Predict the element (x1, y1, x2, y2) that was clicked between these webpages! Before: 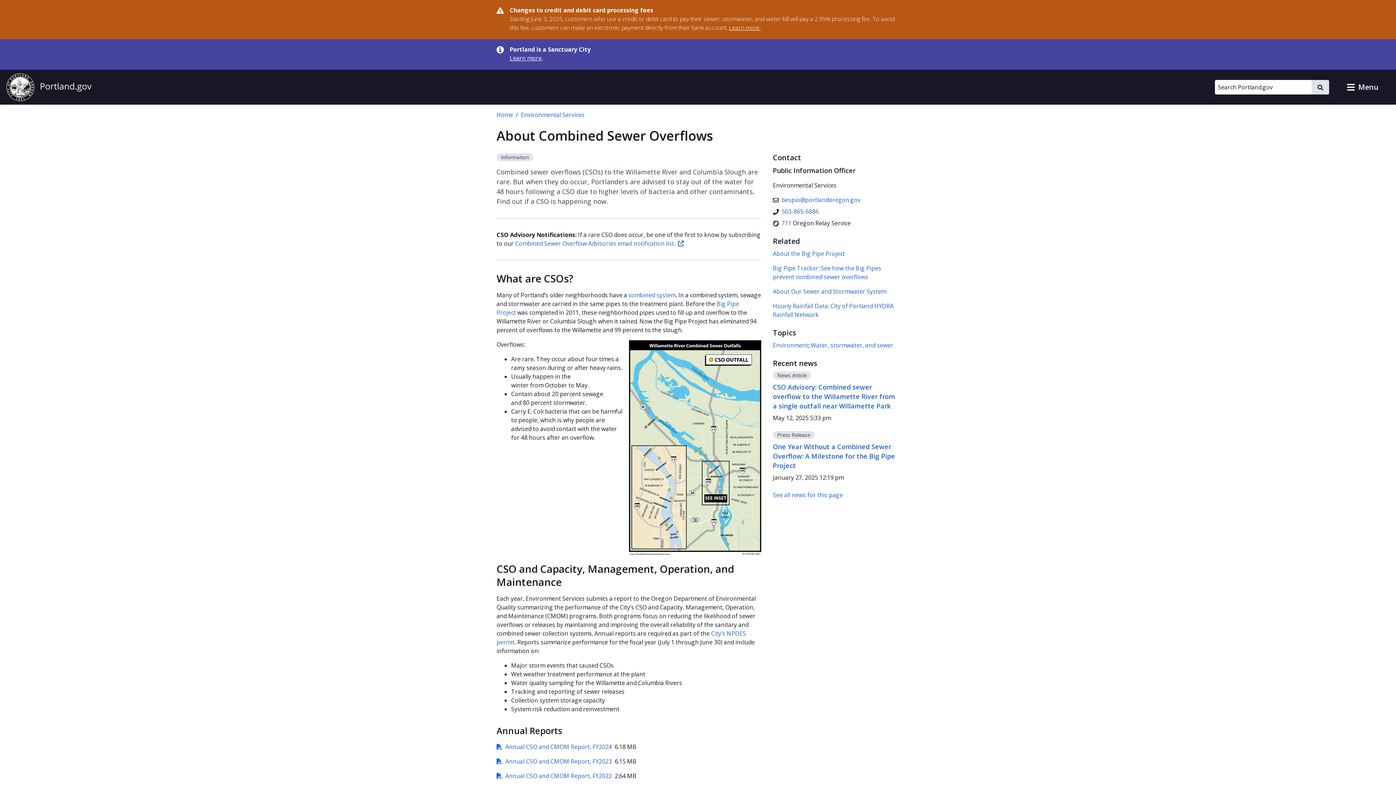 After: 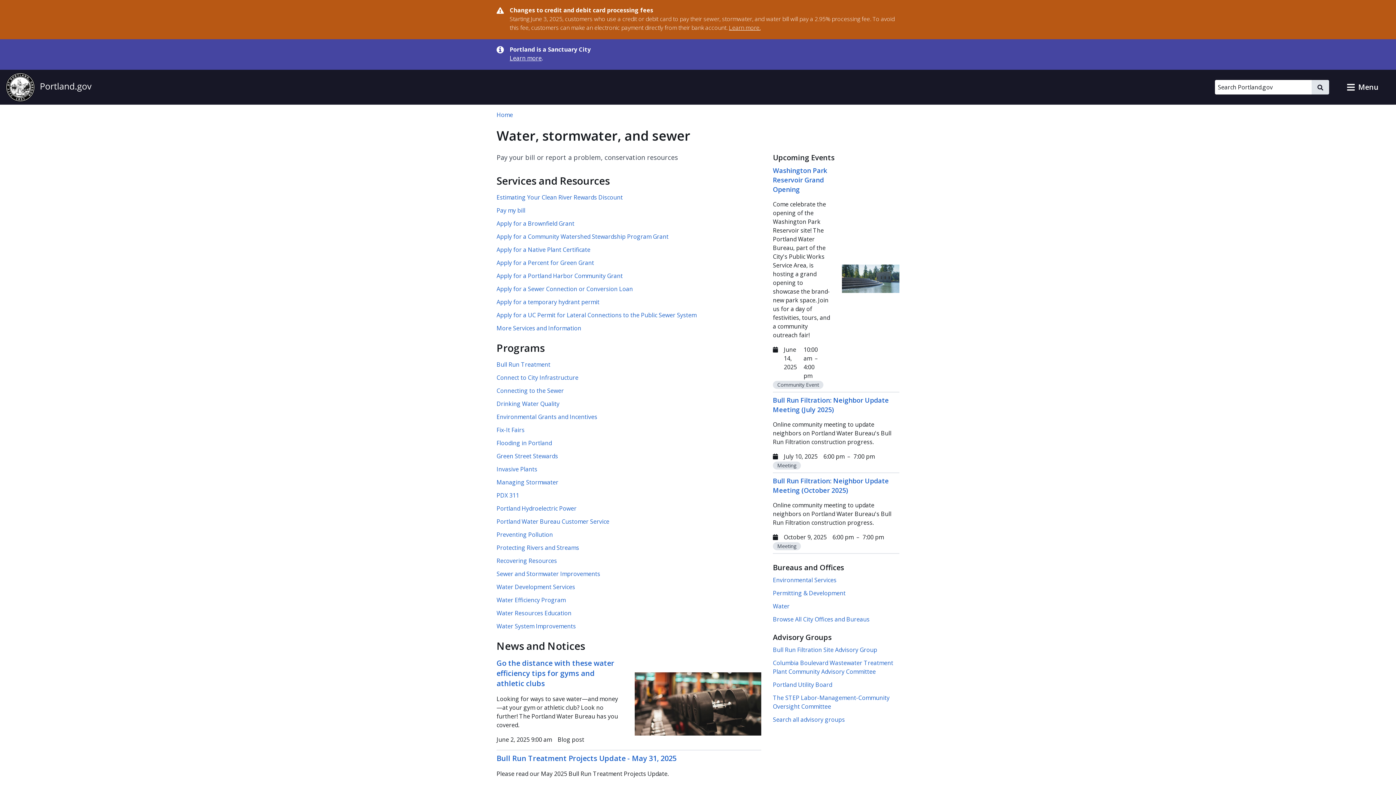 Action: label: Water, stormwater, and sewer bbox: (810, 341, 893, 349)